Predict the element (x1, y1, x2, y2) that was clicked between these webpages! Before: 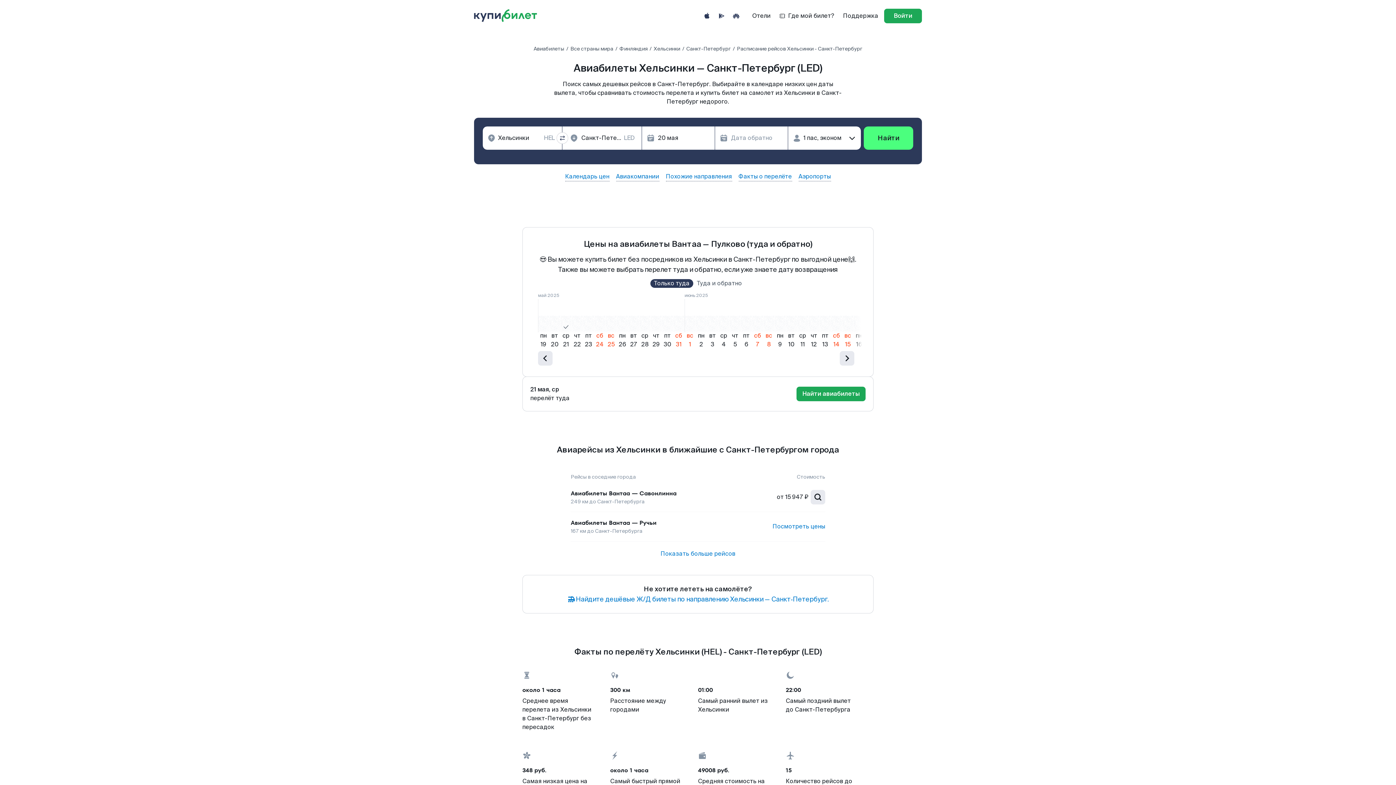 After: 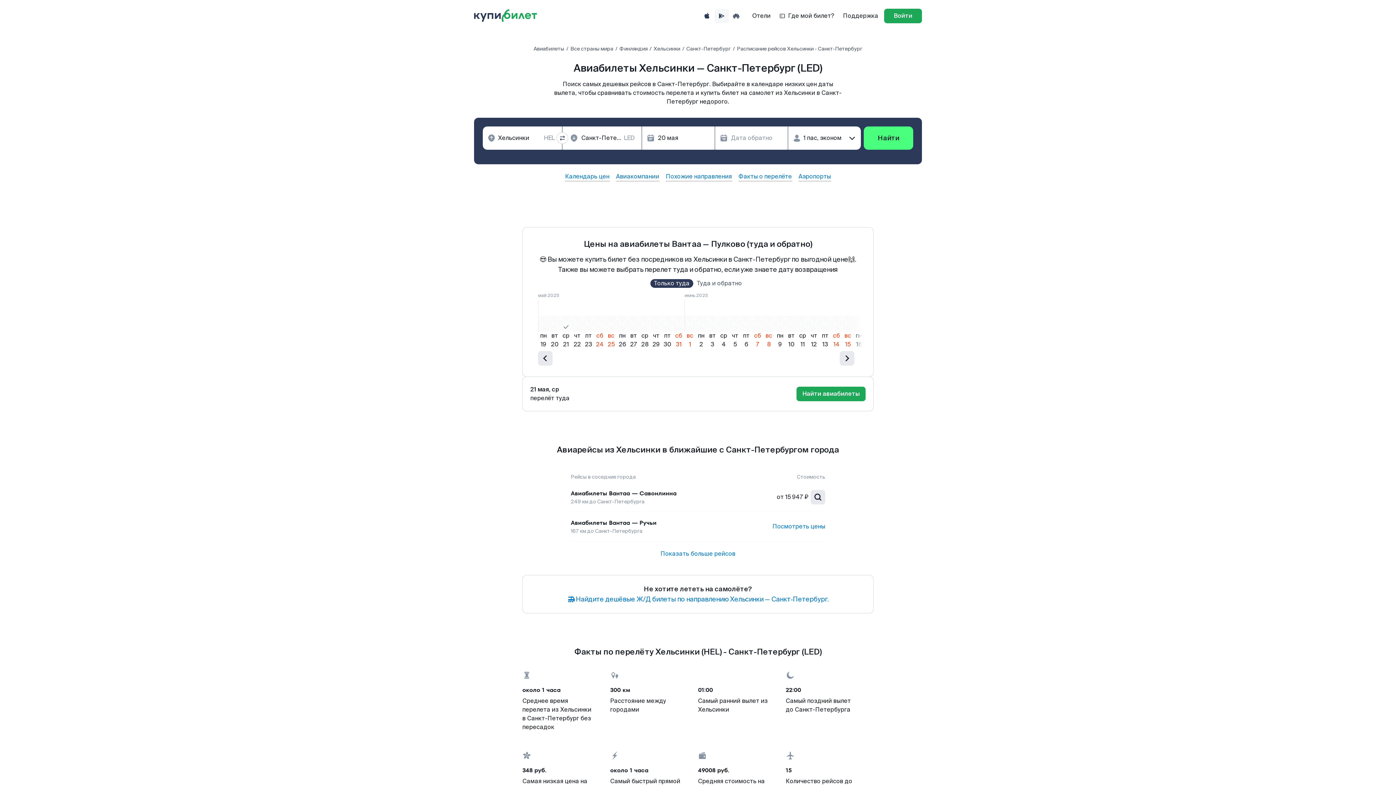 Action: bbox: (714, 8, 729, 23)